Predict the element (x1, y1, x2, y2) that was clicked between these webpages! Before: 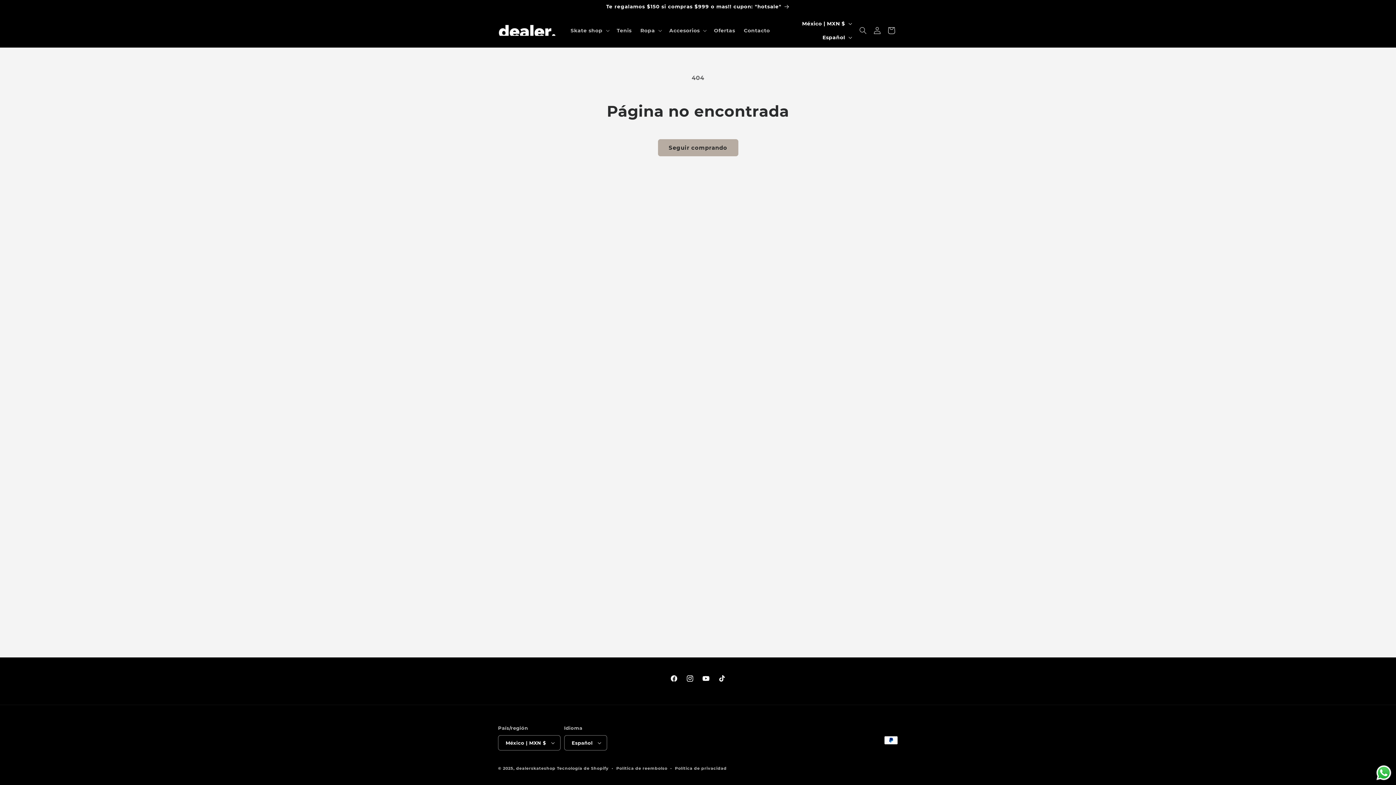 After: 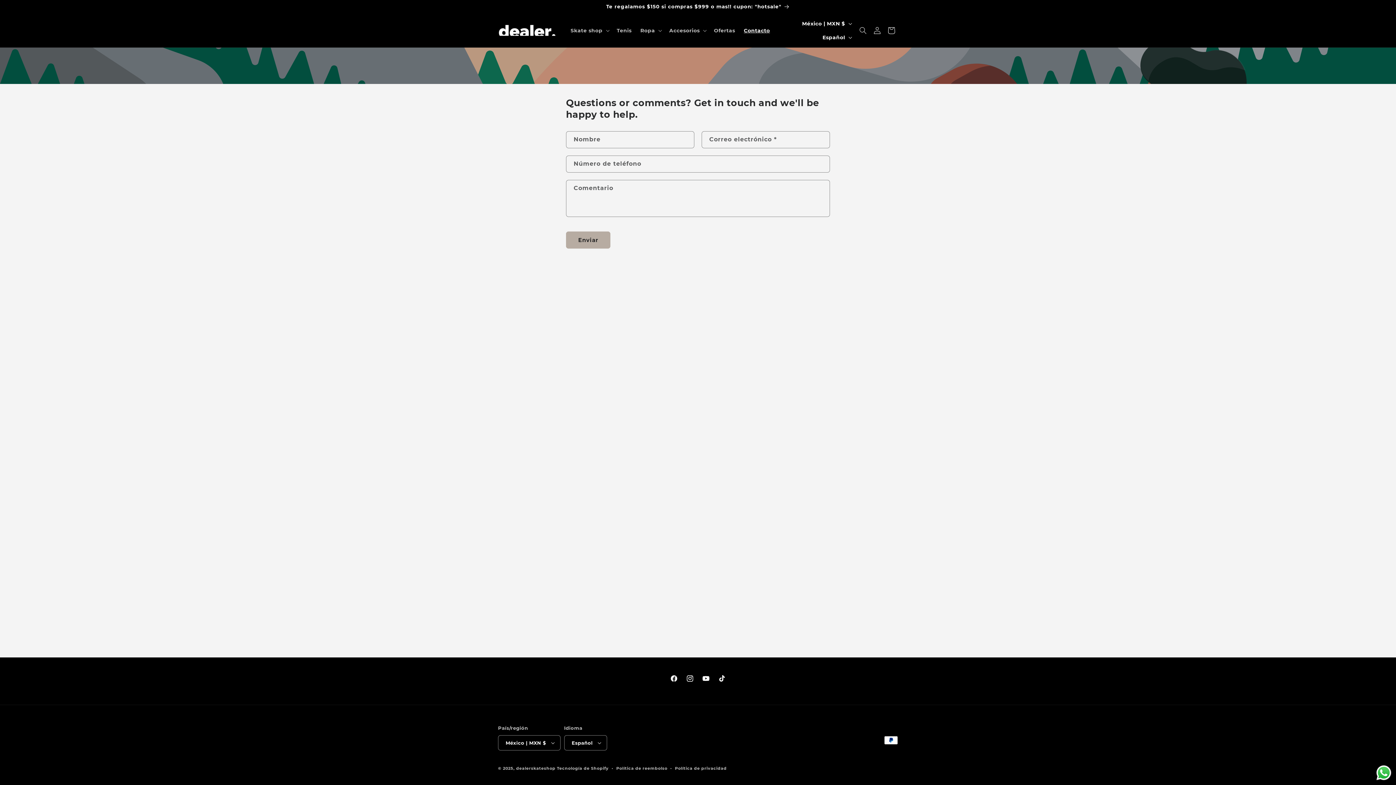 Action: bbox: (739, 22, 774, 38) label: Contacto